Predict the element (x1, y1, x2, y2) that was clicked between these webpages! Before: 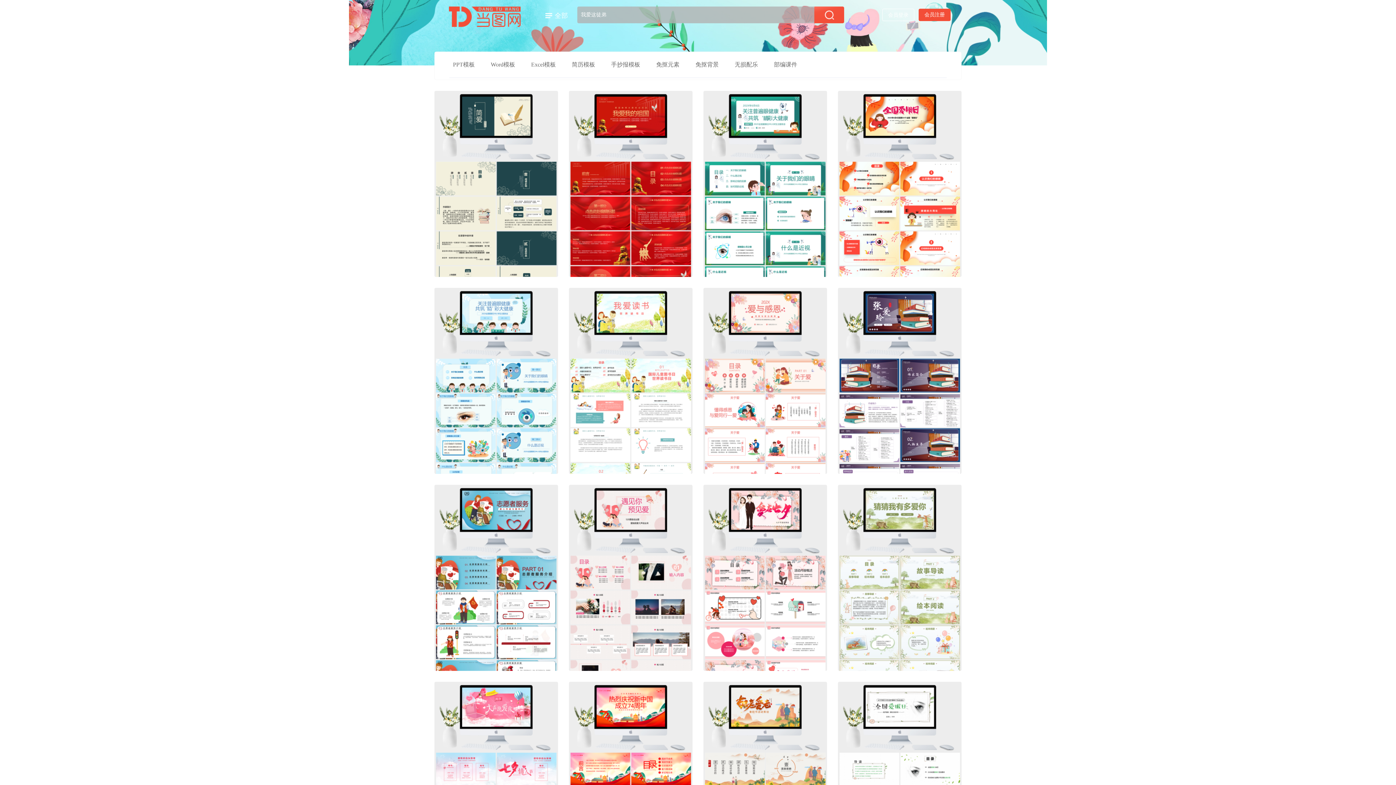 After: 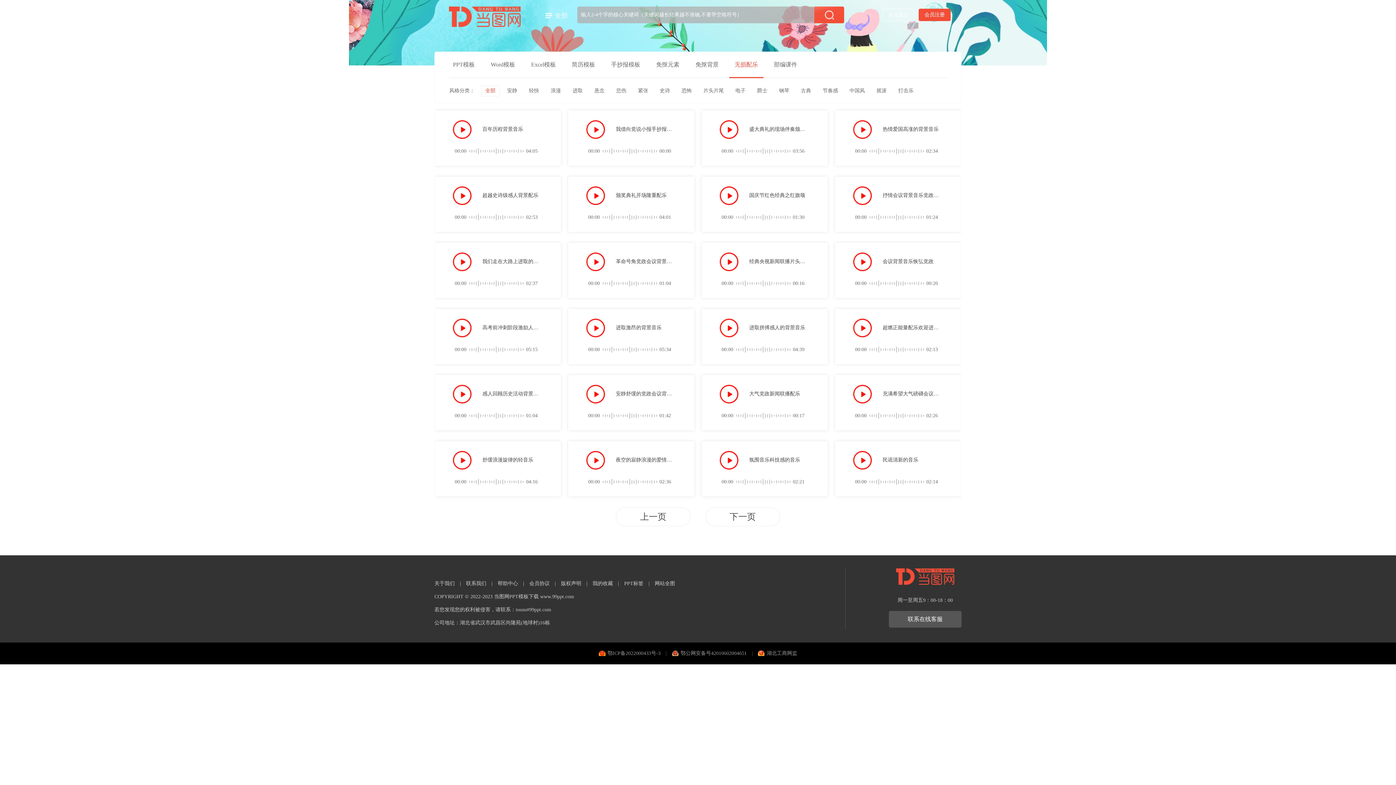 Action: bbox: (729, 52, 763, 77) label: 无损配乐